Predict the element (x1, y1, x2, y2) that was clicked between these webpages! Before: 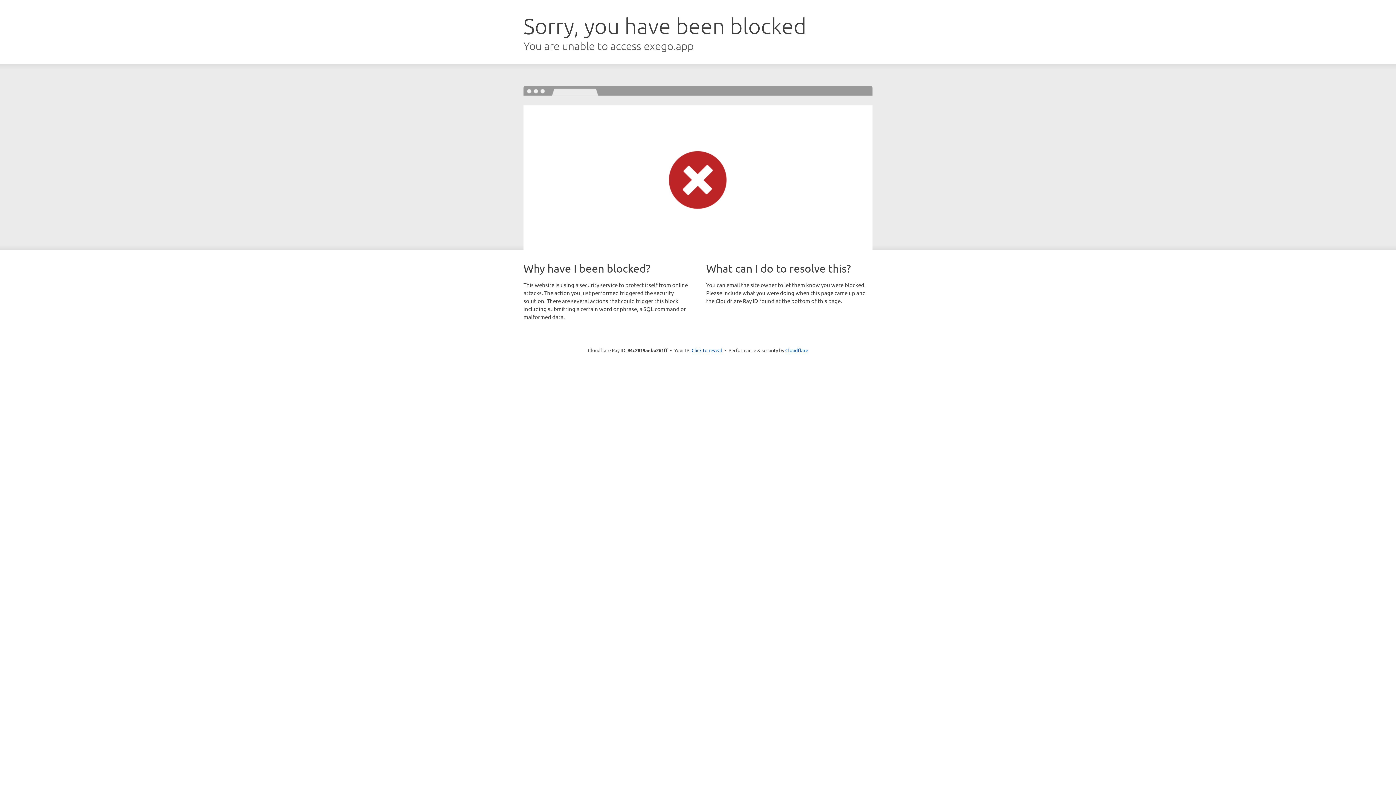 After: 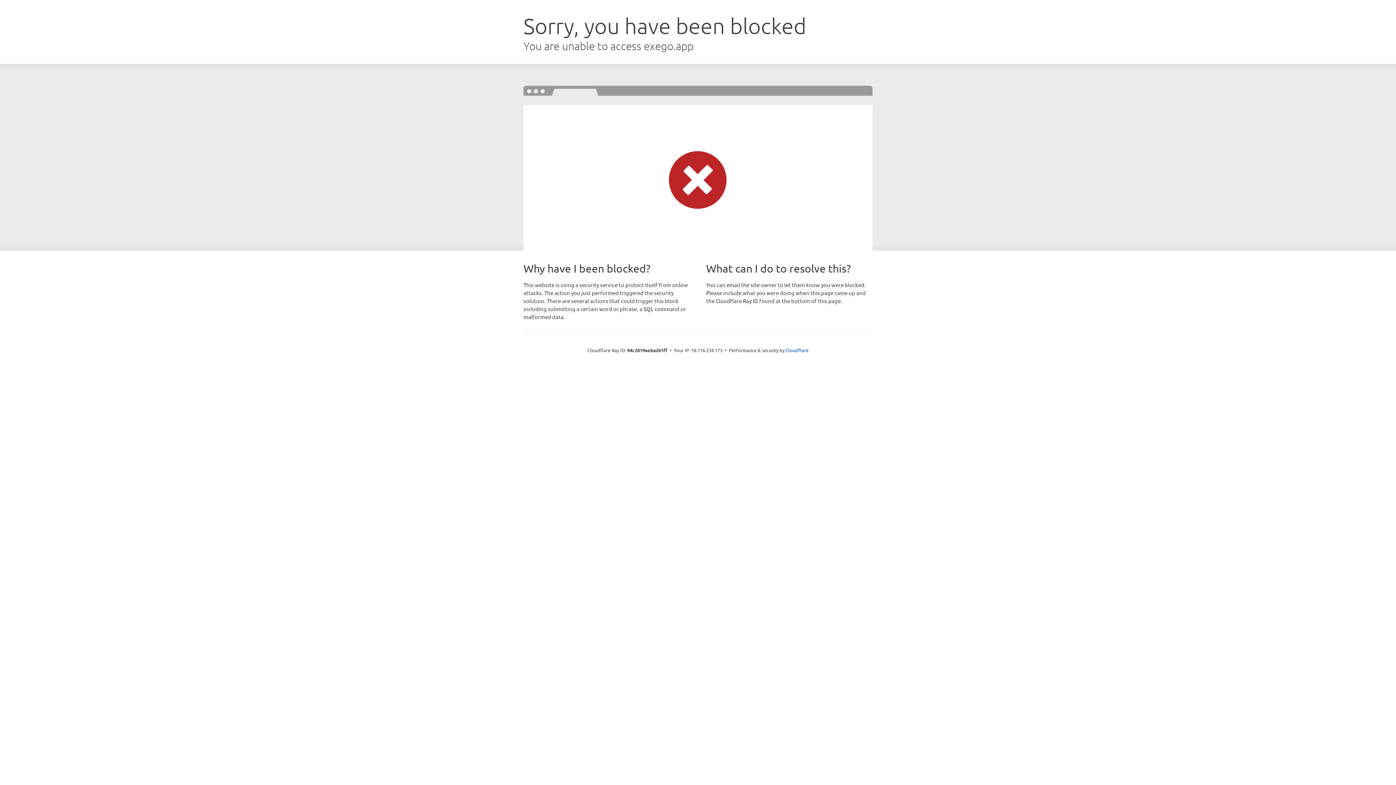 Action: label: Click to reveal bbox: (691, 346, 722, 353)